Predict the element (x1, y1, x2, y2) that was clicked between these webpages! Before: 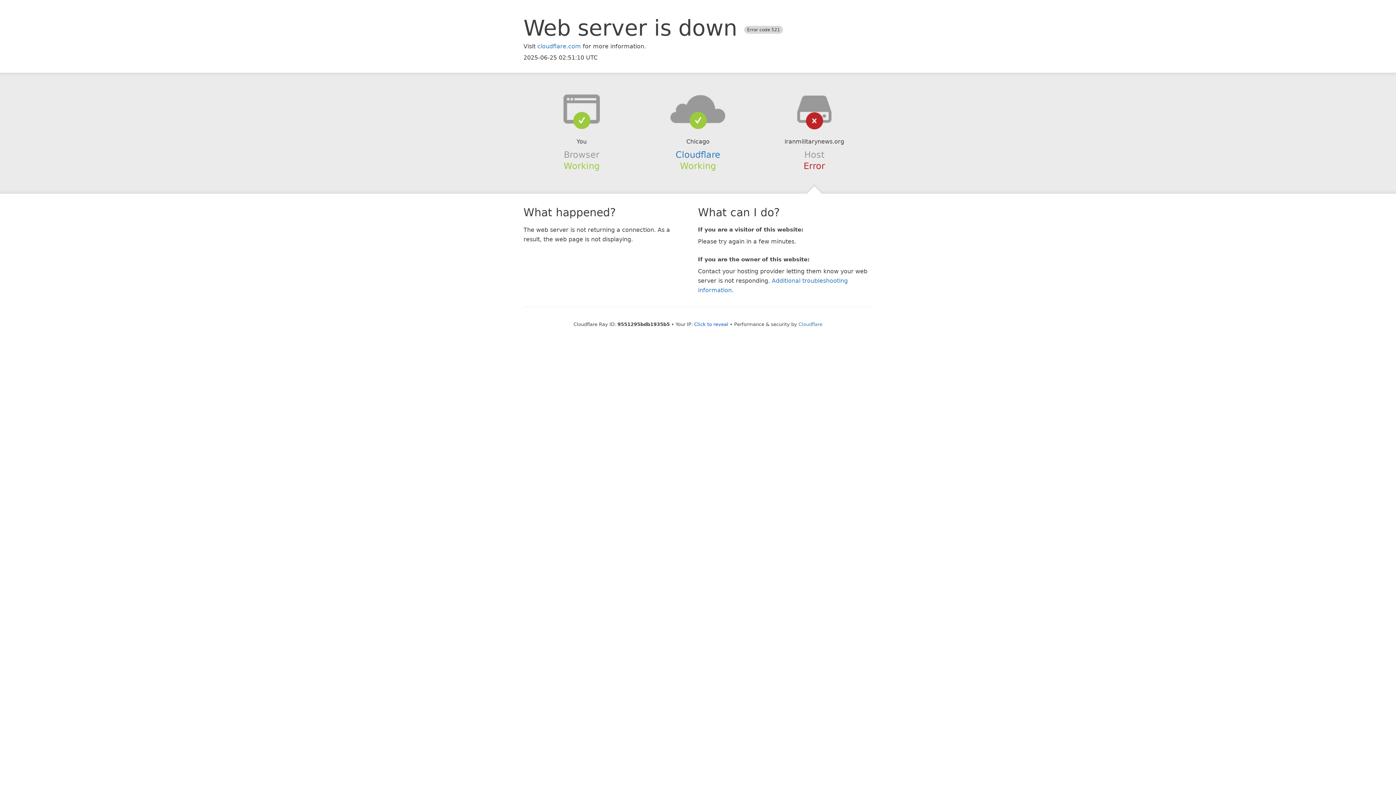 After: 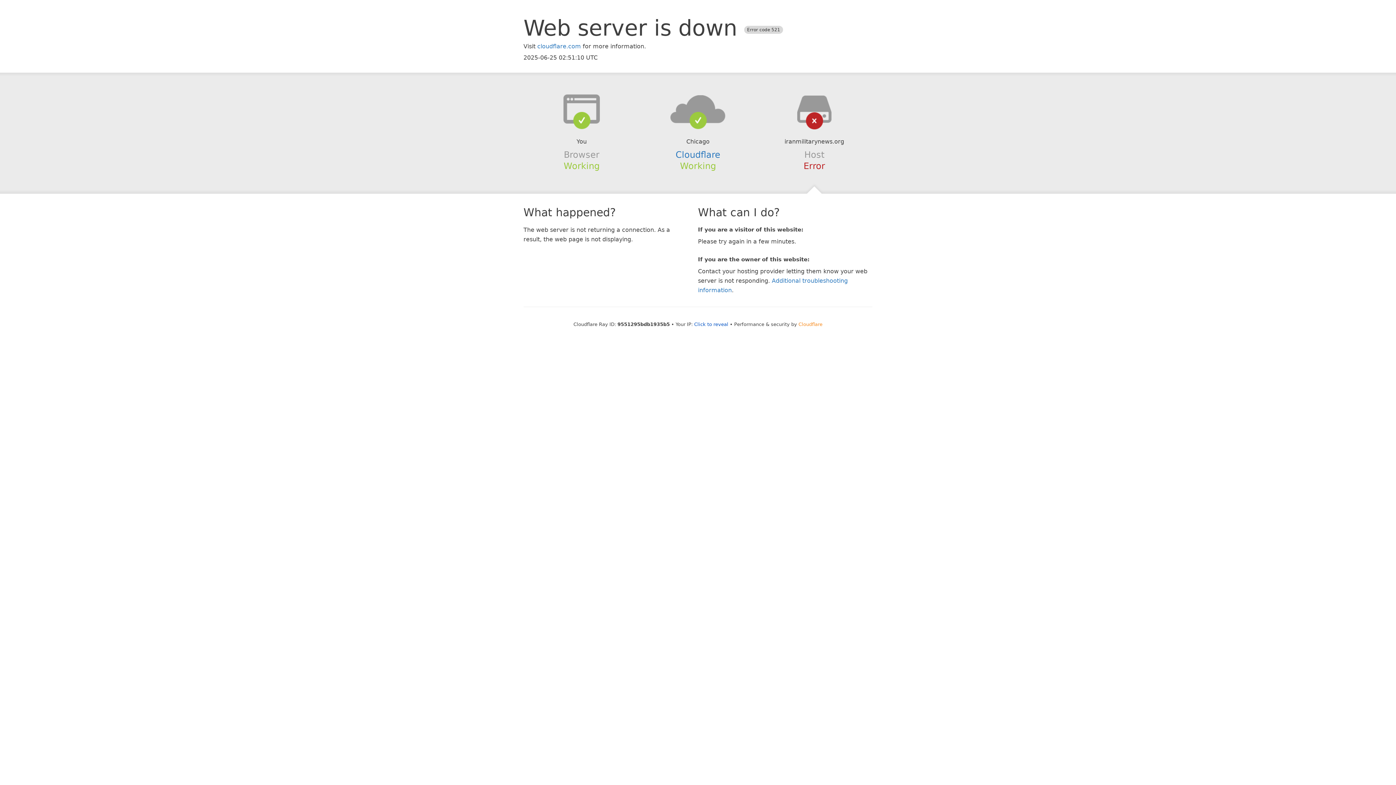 Action: label: Cloudflare bbox: (798, 321, 822, 327)